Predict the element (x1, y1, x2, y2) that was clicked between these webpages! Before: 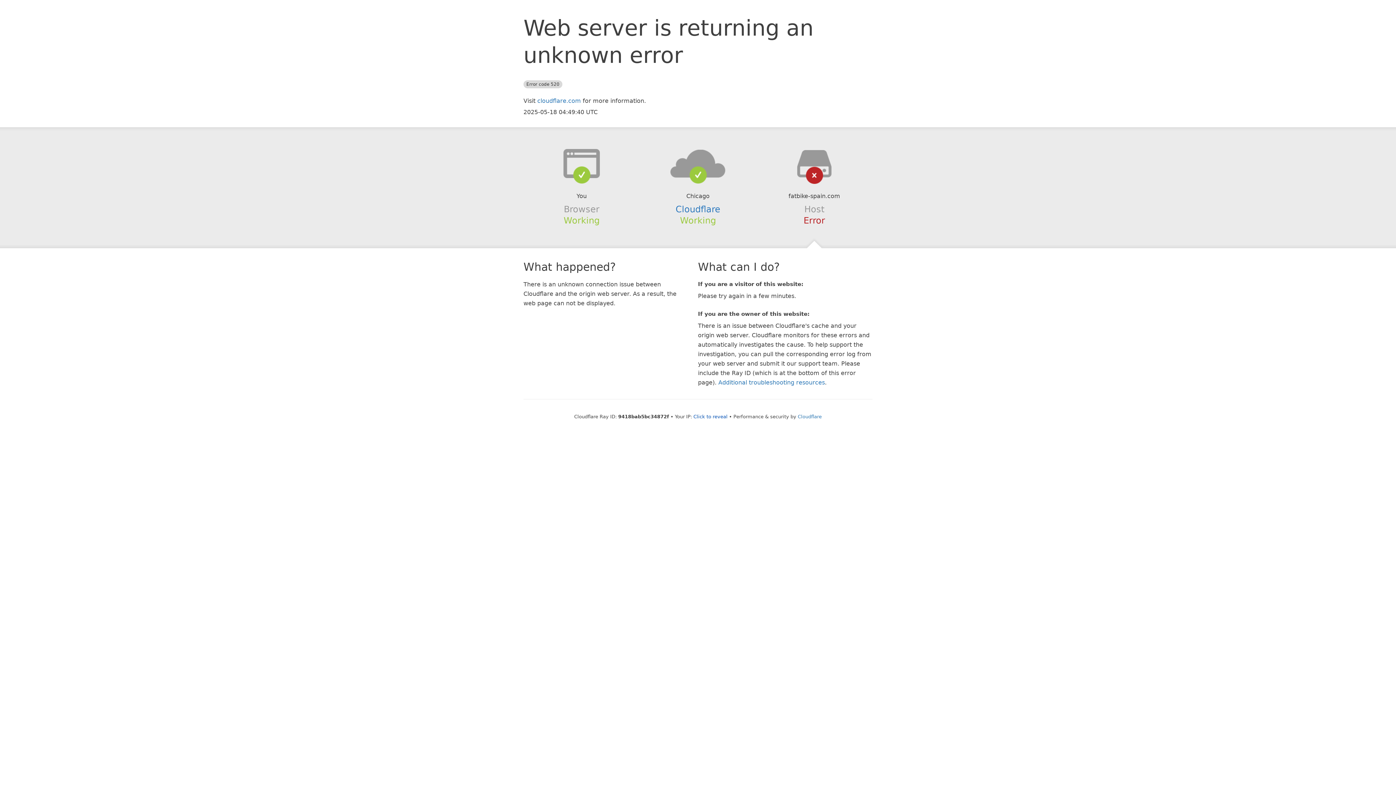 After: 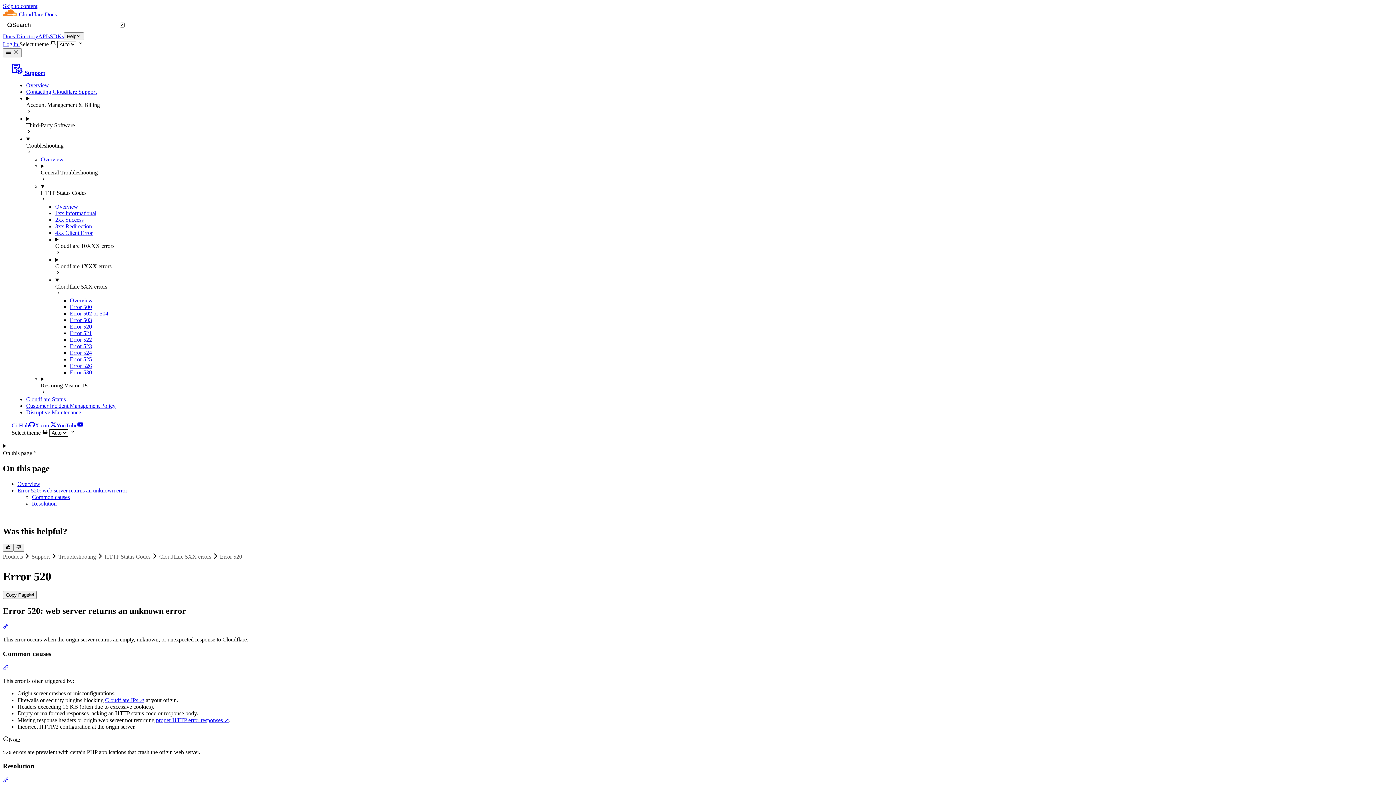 Action: bbox: (718, 379, 825, 386) label: Additional troubleshooting resources